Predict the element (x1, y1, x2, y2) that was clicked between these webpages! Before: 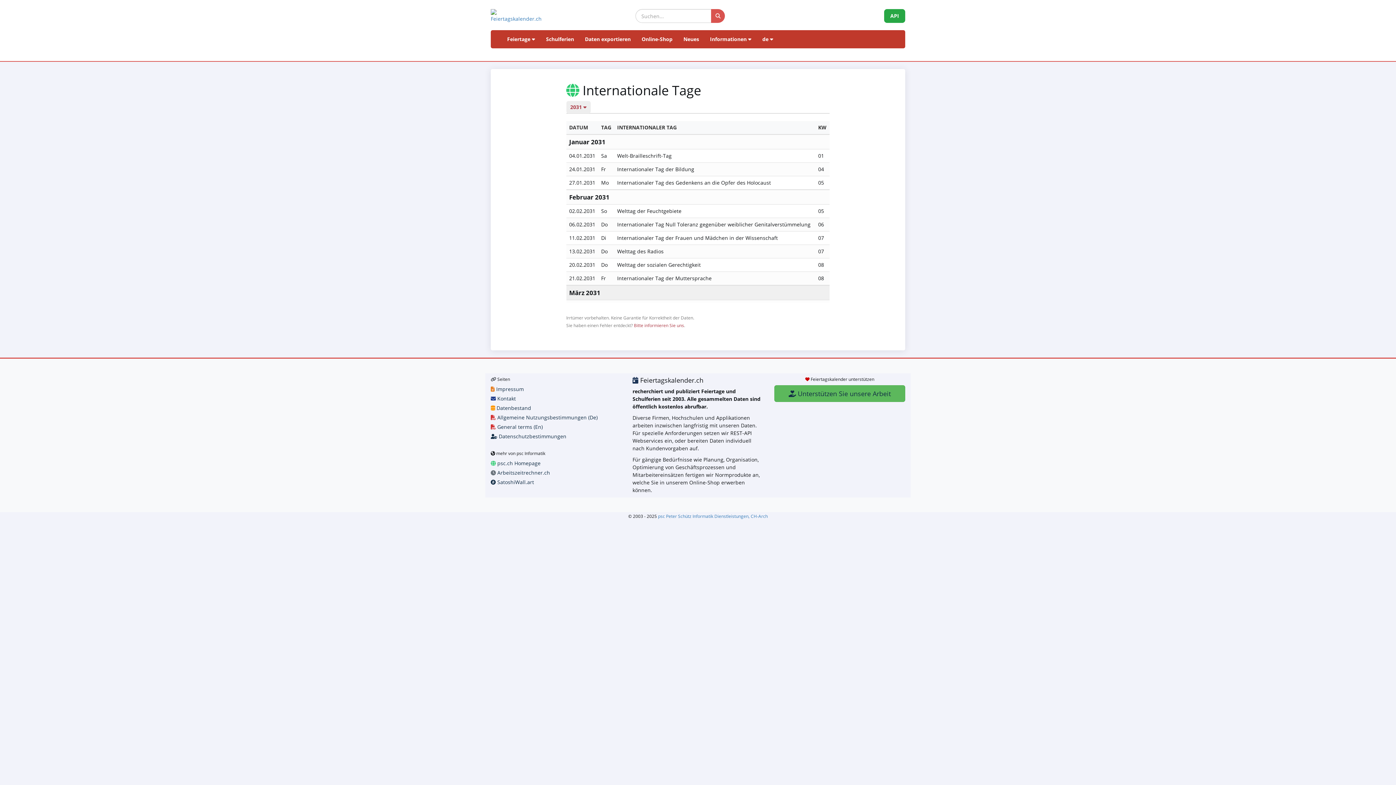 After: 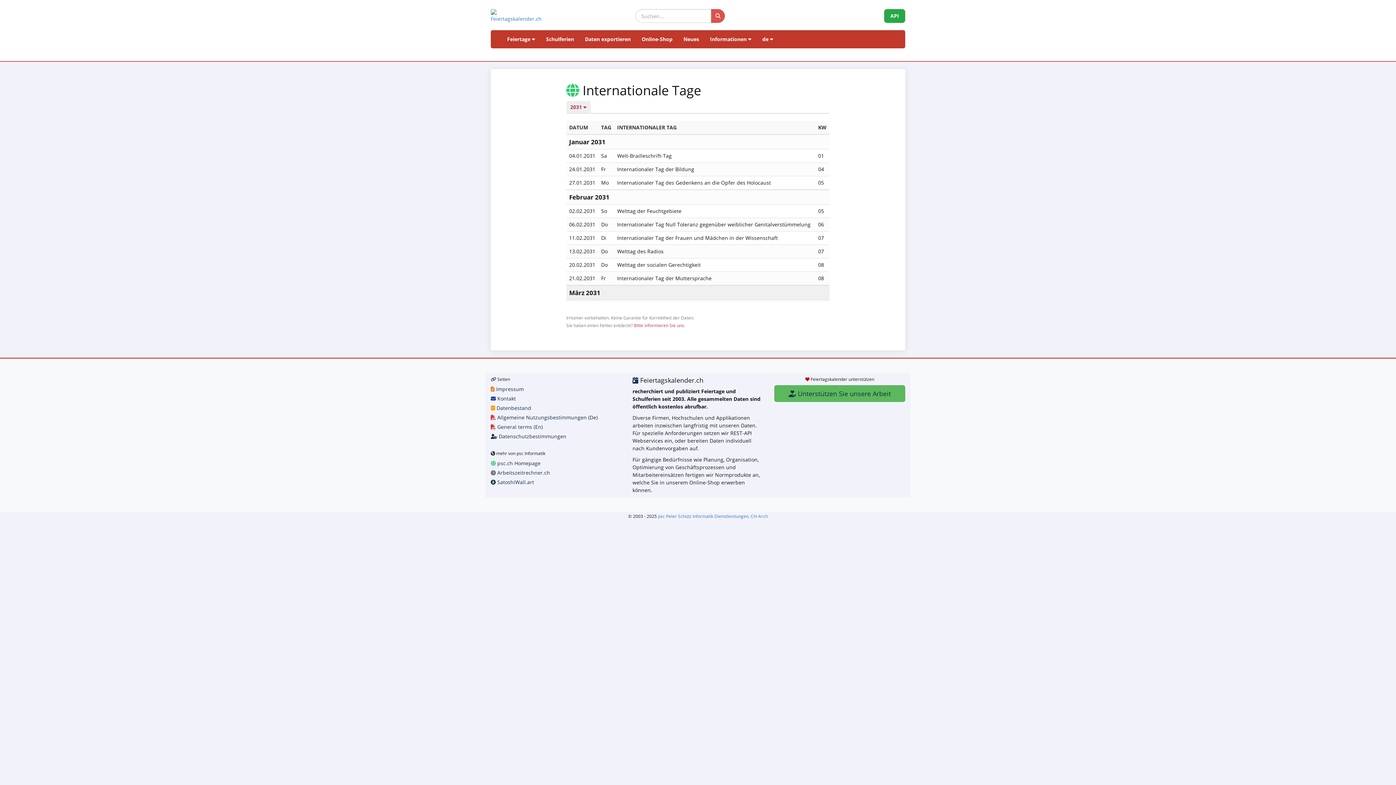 Action: bbox: (490, 414, 597, 421) label:  Allgemeine Nutzungsbestimmungen (De)